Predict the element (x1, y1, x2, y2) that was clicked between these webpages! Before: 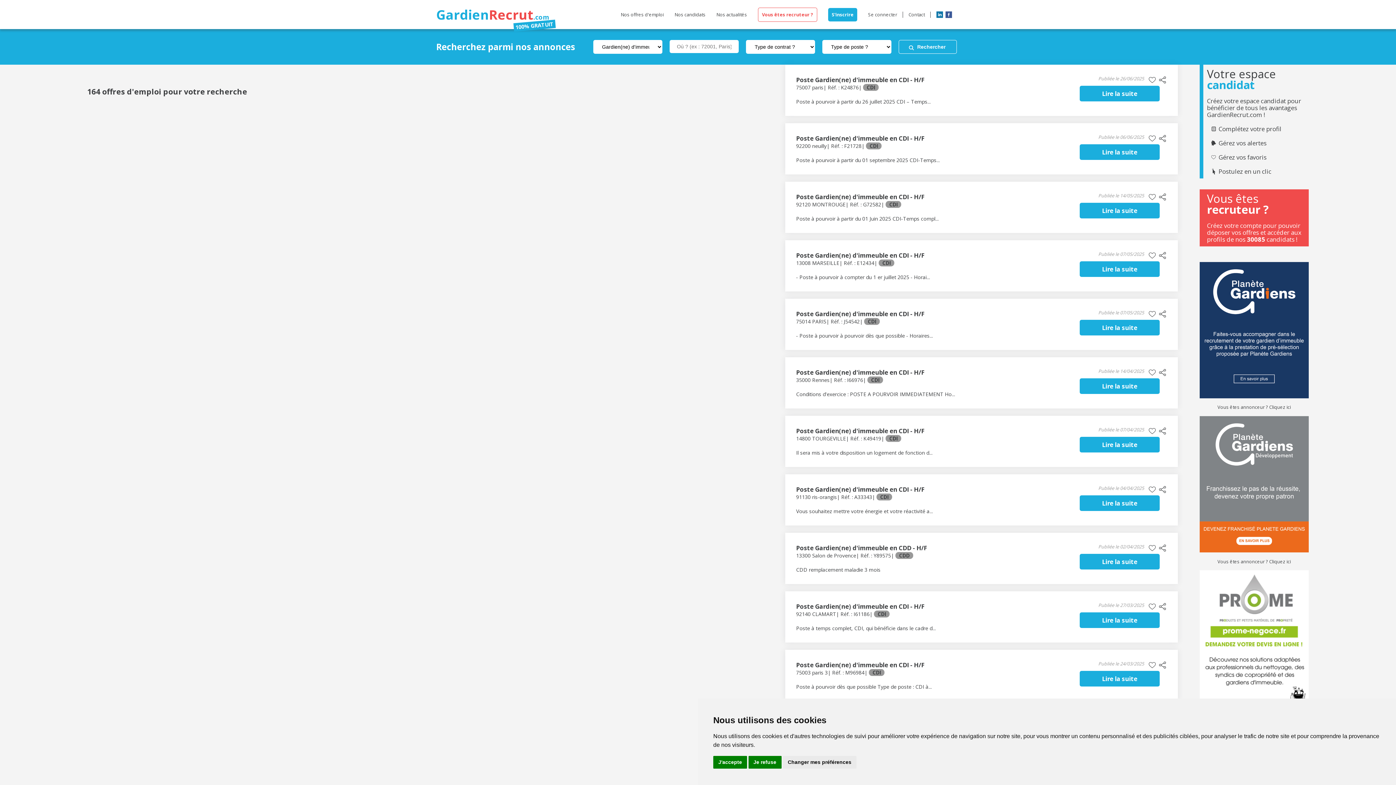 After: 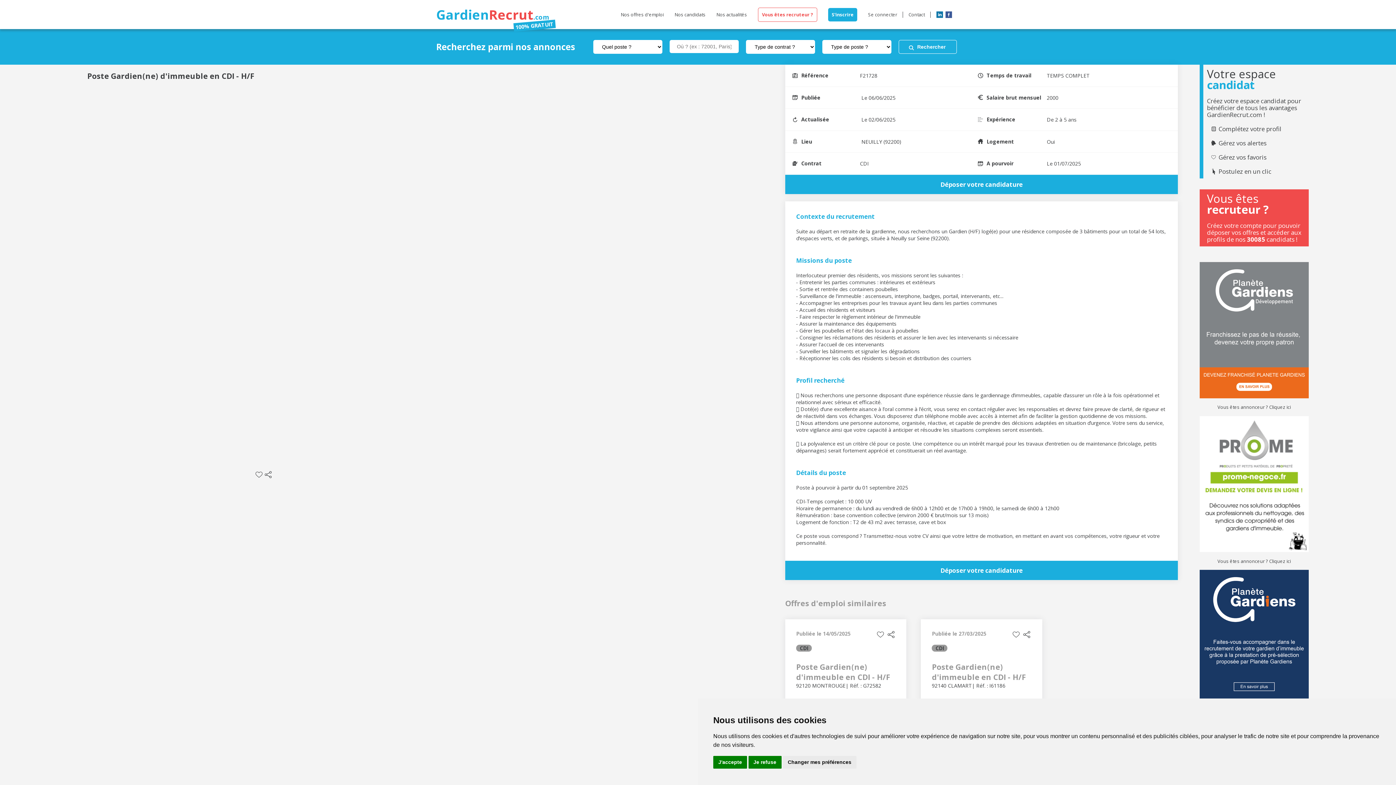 Action: bbox: (1080, 144, 1160, 160) label: Lire la suite